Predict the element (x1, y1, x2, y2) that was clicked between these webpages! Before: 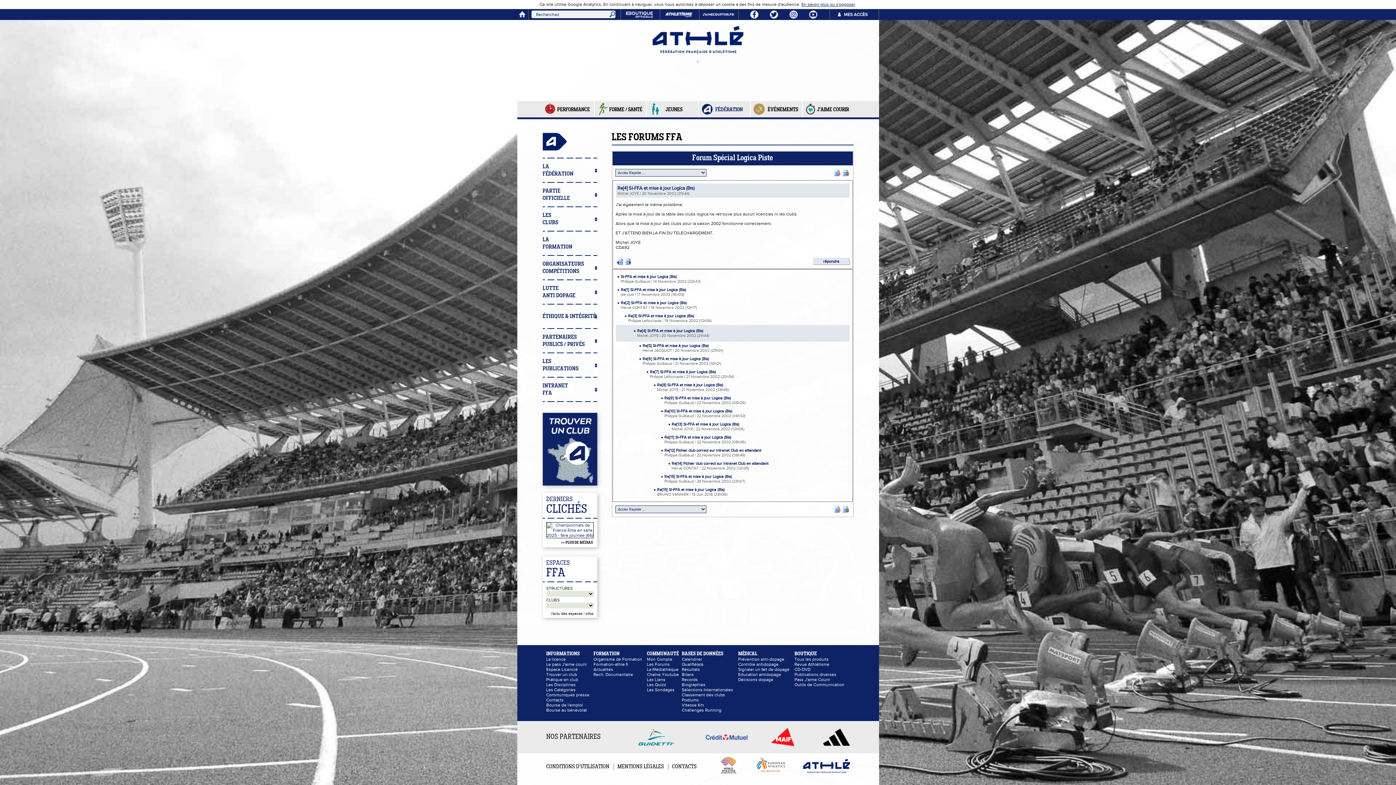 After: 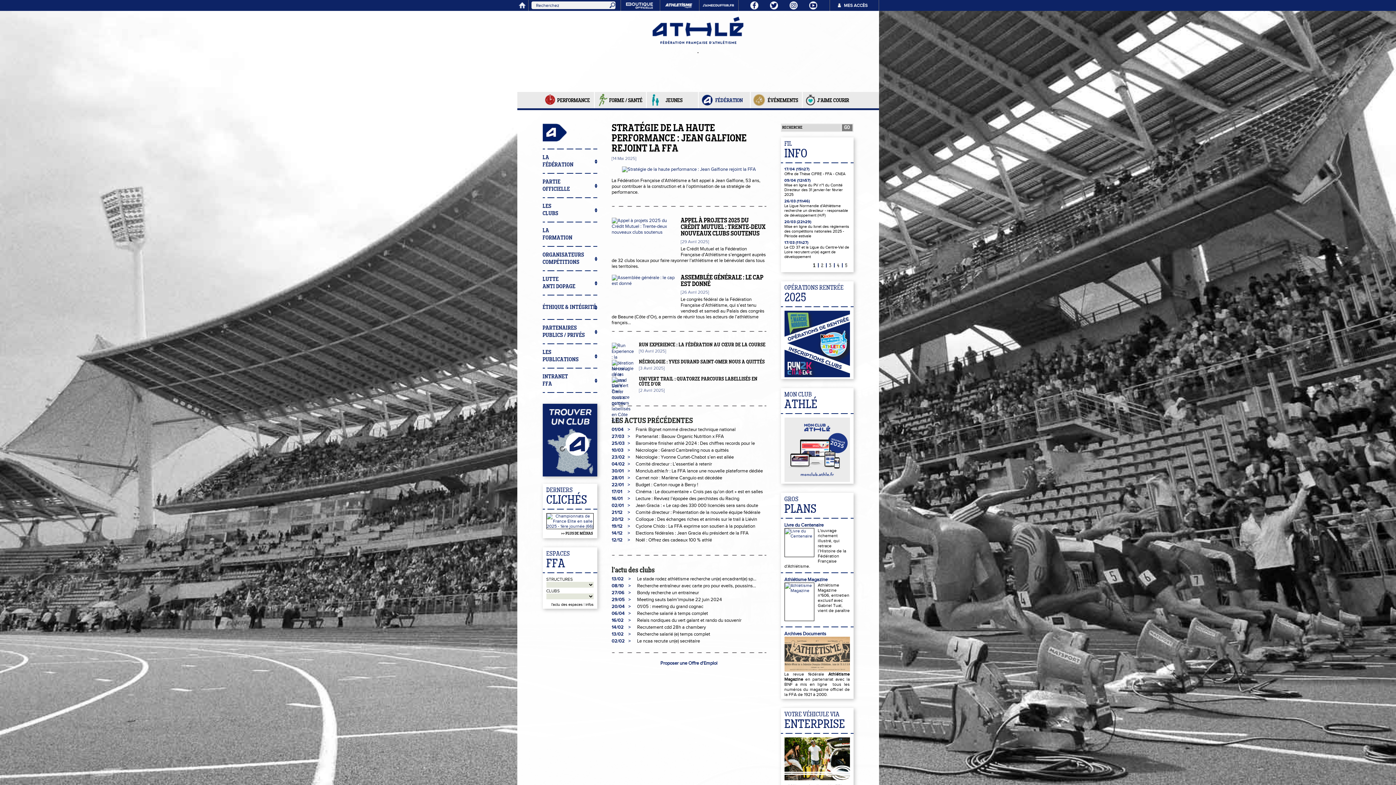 Action: bbox: (542, 146, 566, 152)